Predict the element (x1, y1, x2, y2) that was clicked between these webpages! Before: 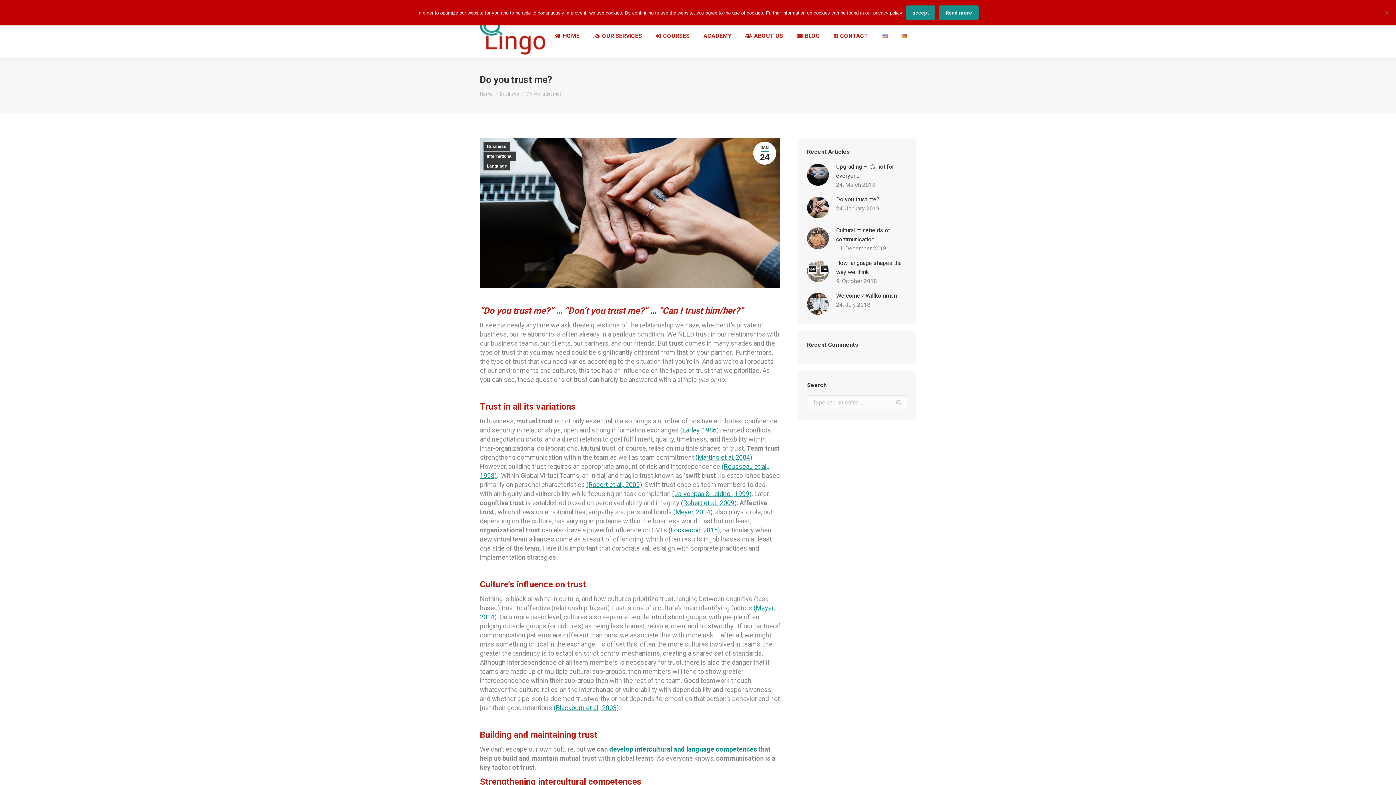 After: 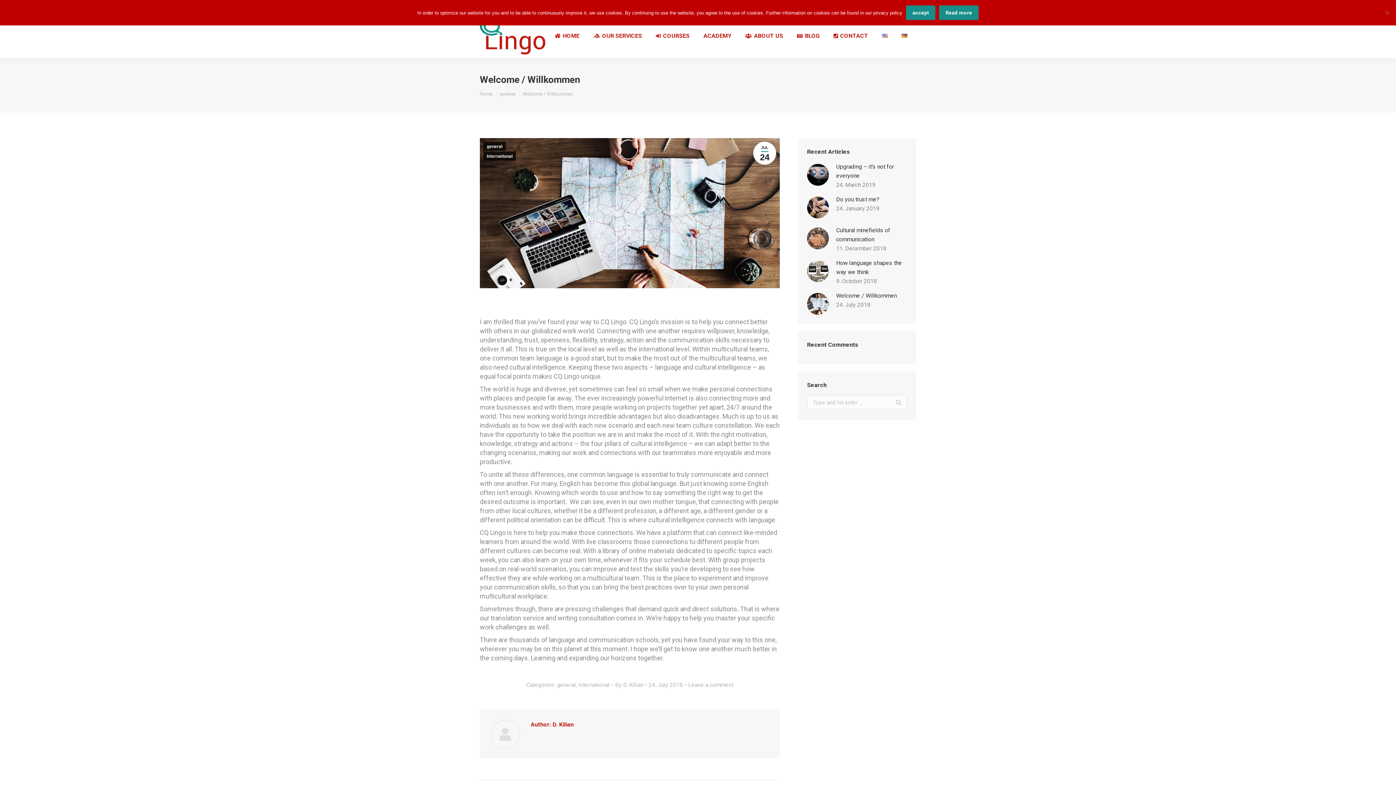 Action: bbox: (807, 293, 829, 314)